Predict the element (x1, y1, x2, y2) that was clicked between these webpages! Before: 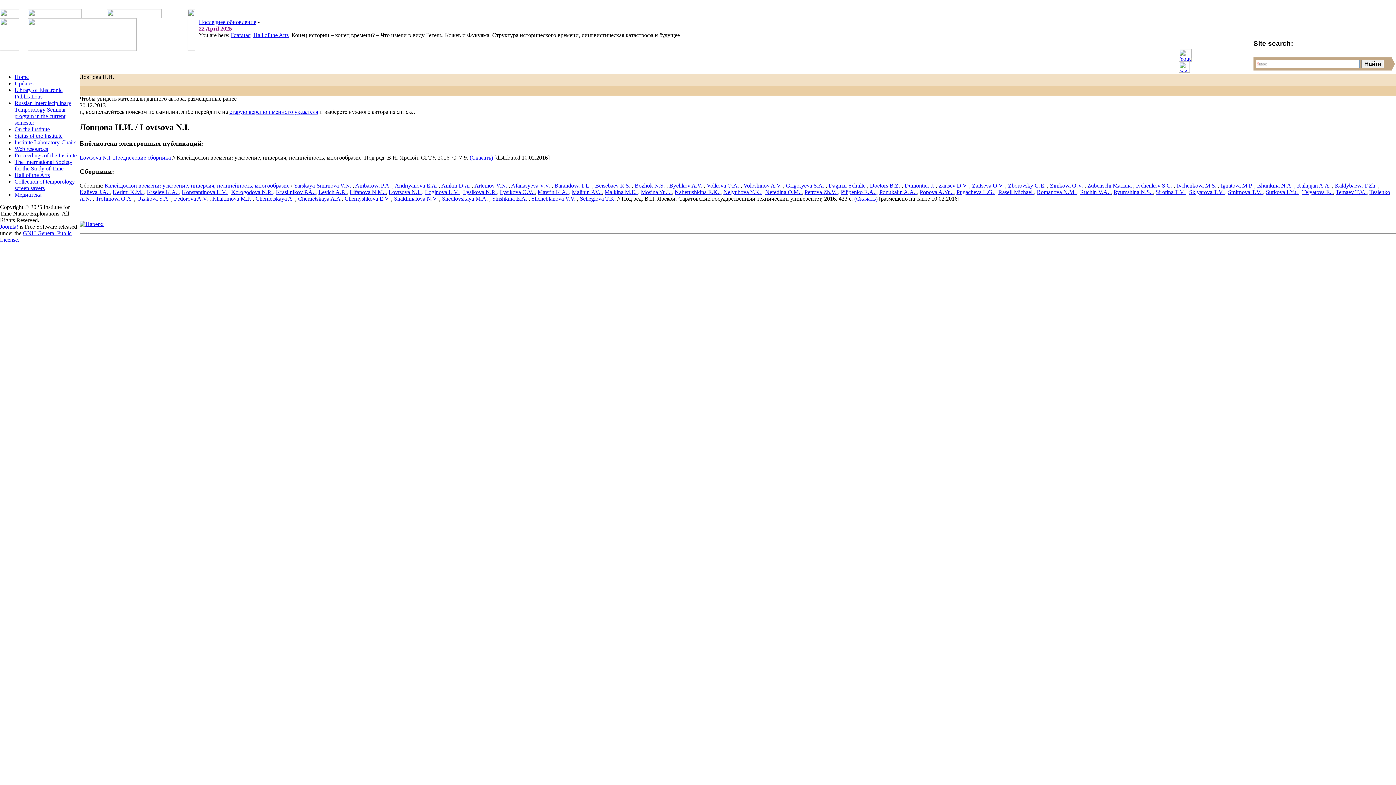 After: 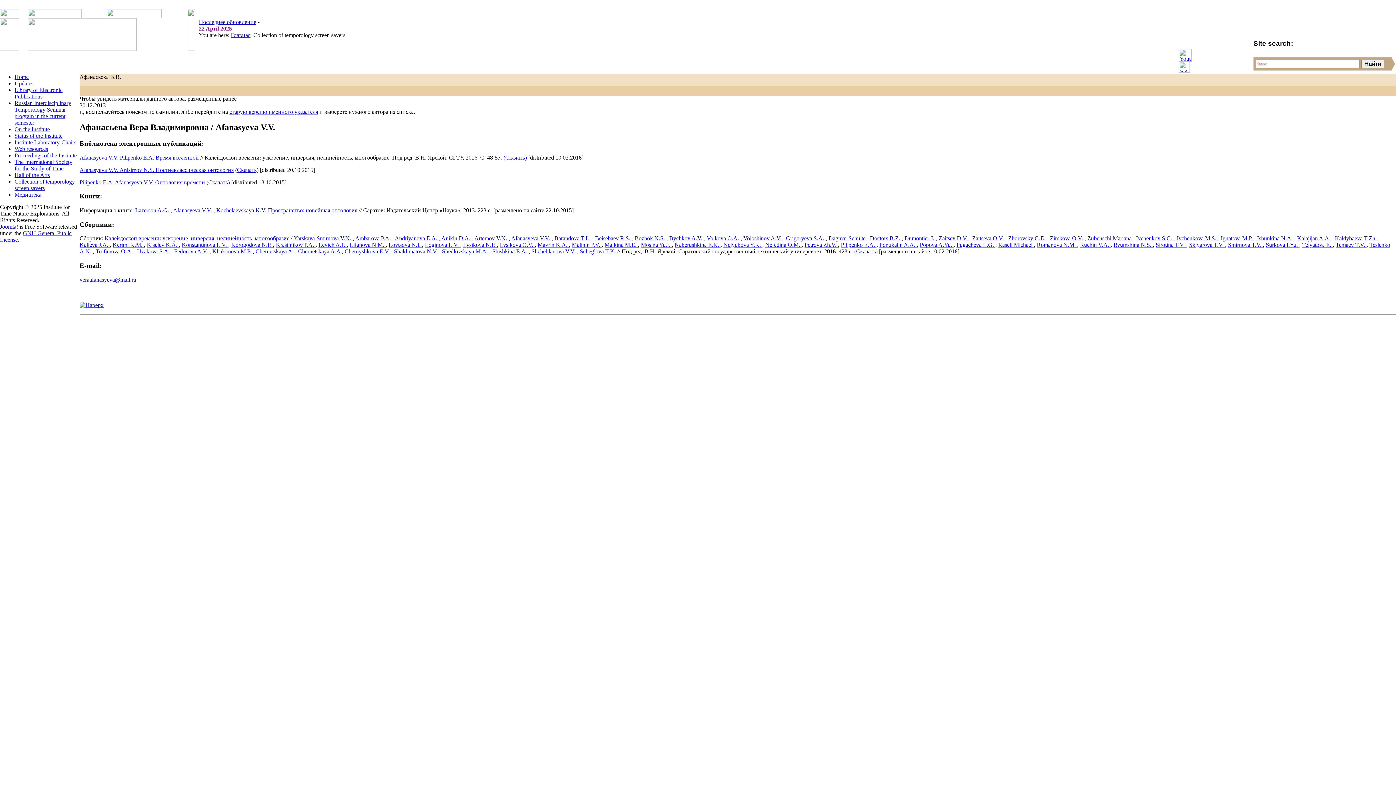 Action: bbox: (511, 182, 551, 188) label: Afanasyeva V.V. 